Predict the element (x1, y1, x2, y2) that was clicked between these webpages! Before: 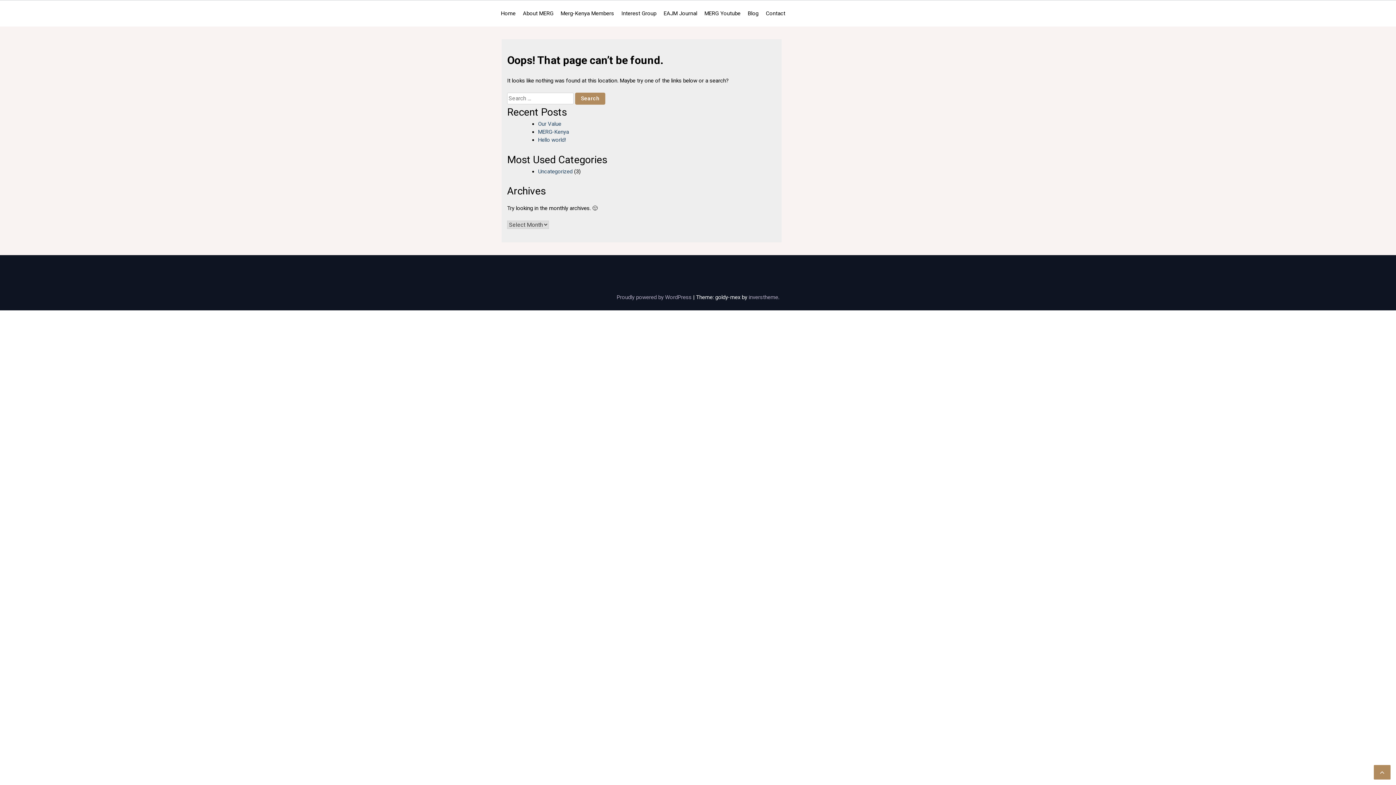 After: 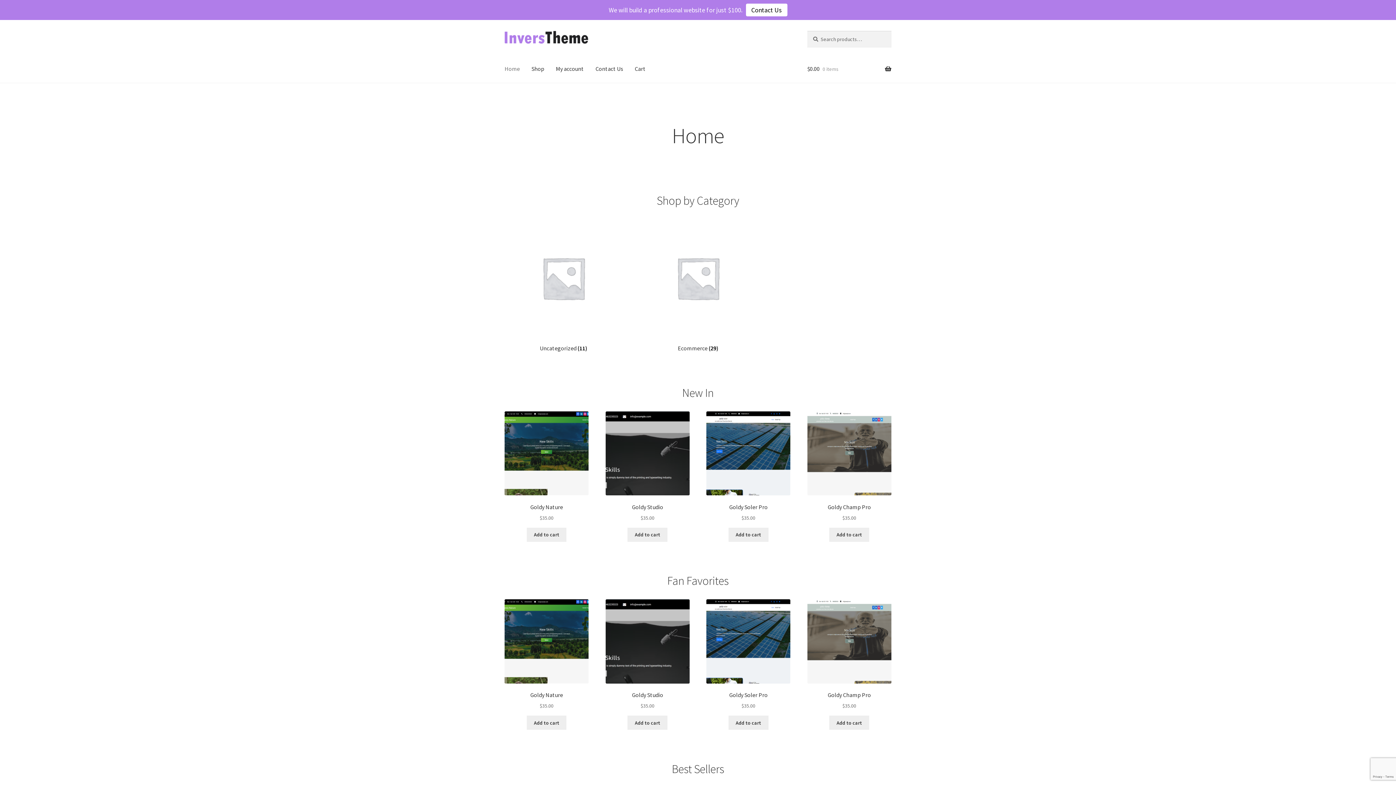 Action: bbox: (748, 294, 778, 300) label: inverstheme